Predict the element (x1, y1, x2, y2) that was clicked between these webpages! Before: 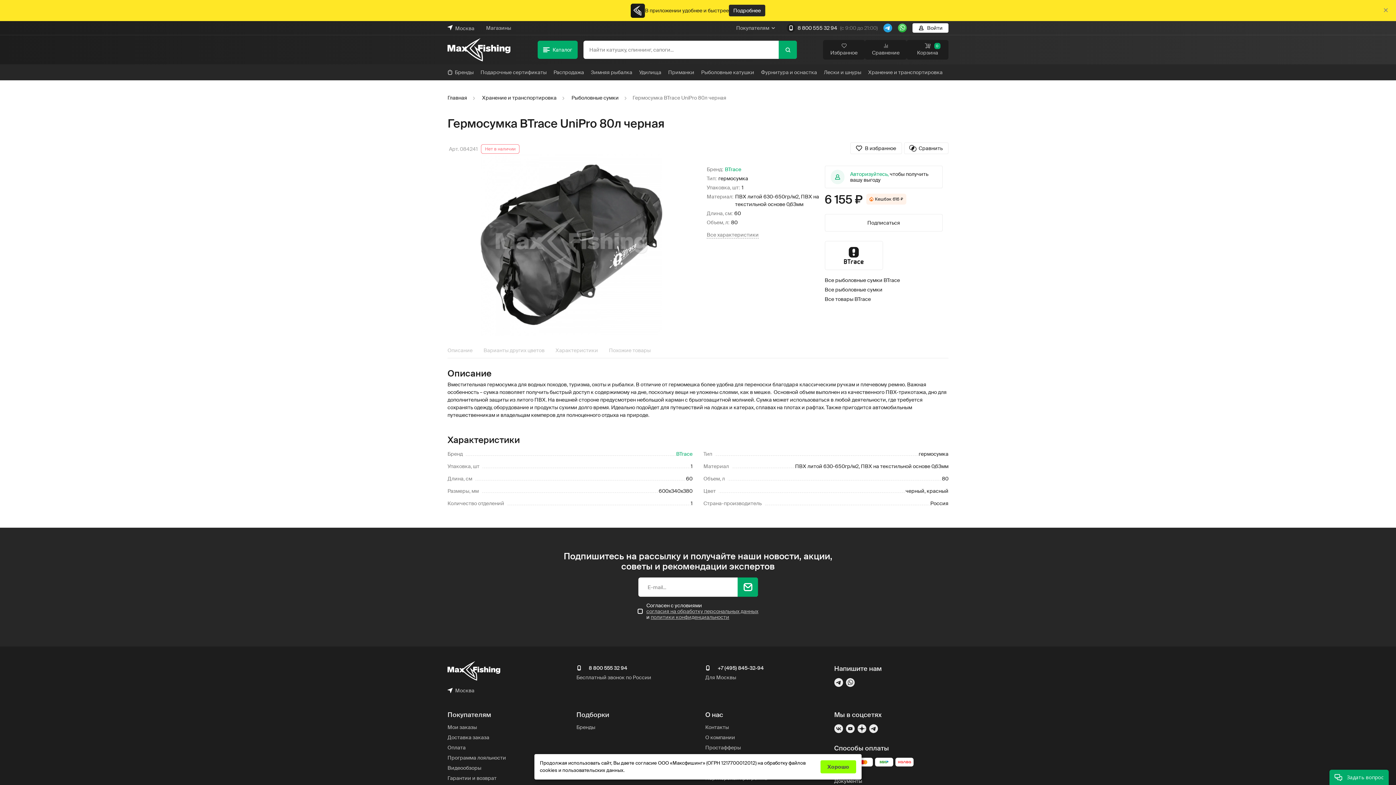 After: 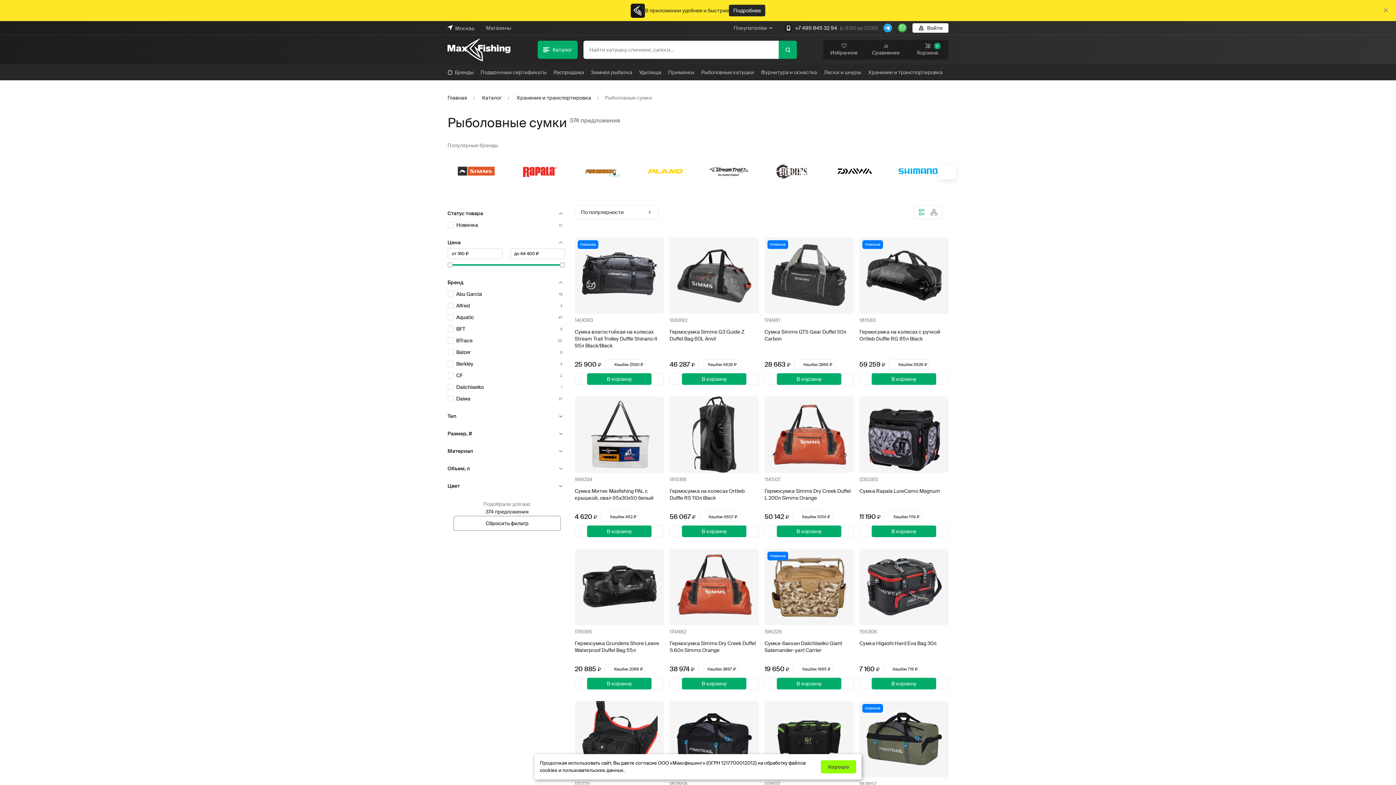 Action: bbox: (571, 94, 618, 101) label: Рыболовные сумки